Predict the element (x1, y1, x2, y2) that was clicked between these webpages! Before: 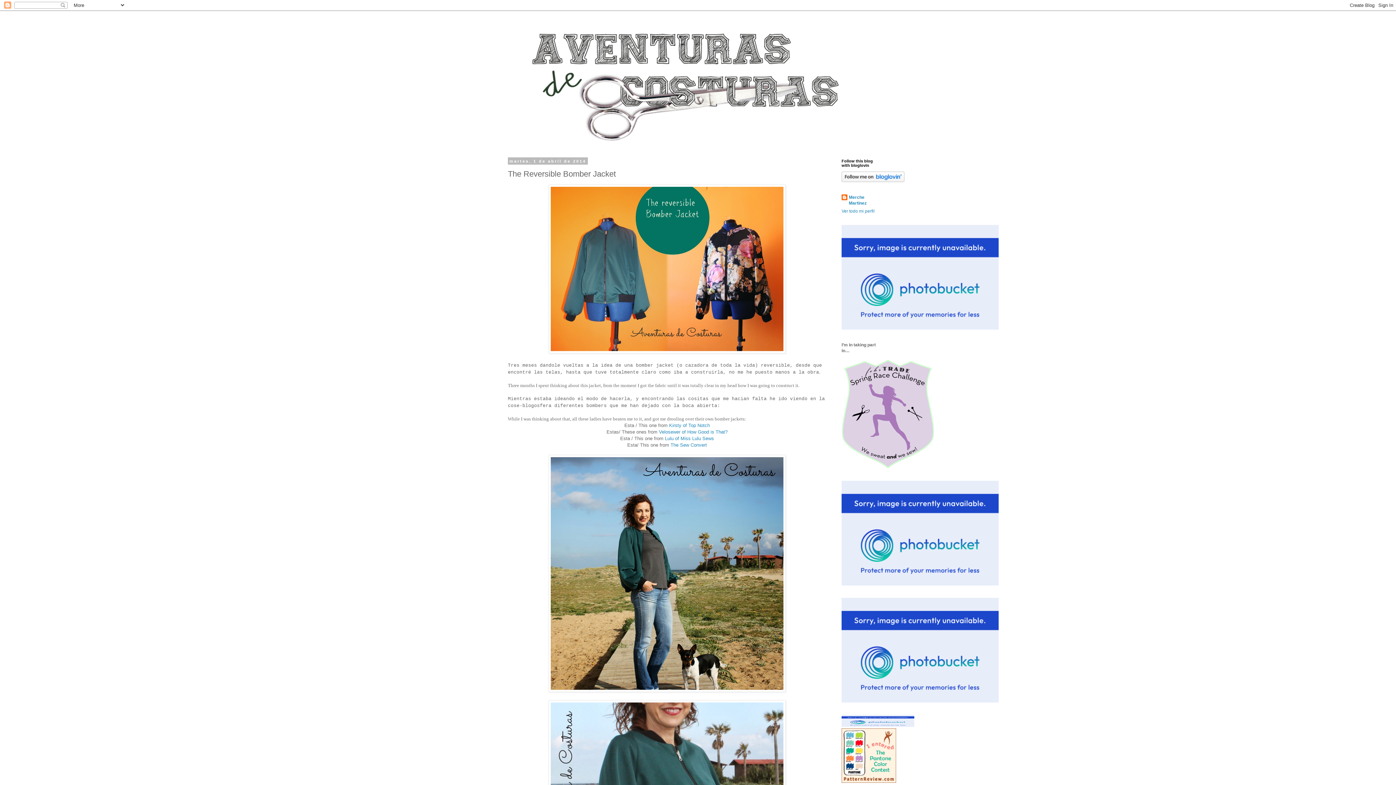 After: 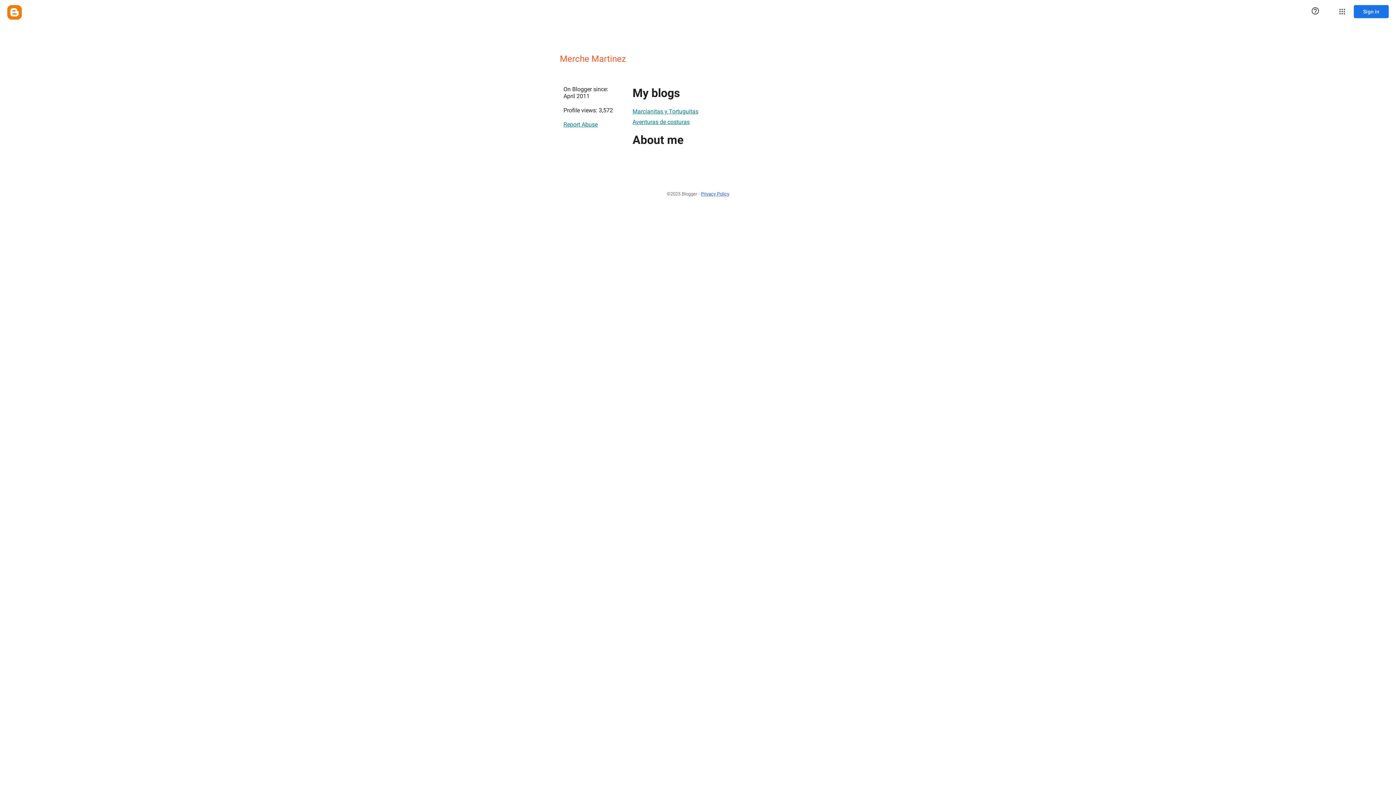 Action: bbox: (841, 194, 881, 206) label: Merche Martinez